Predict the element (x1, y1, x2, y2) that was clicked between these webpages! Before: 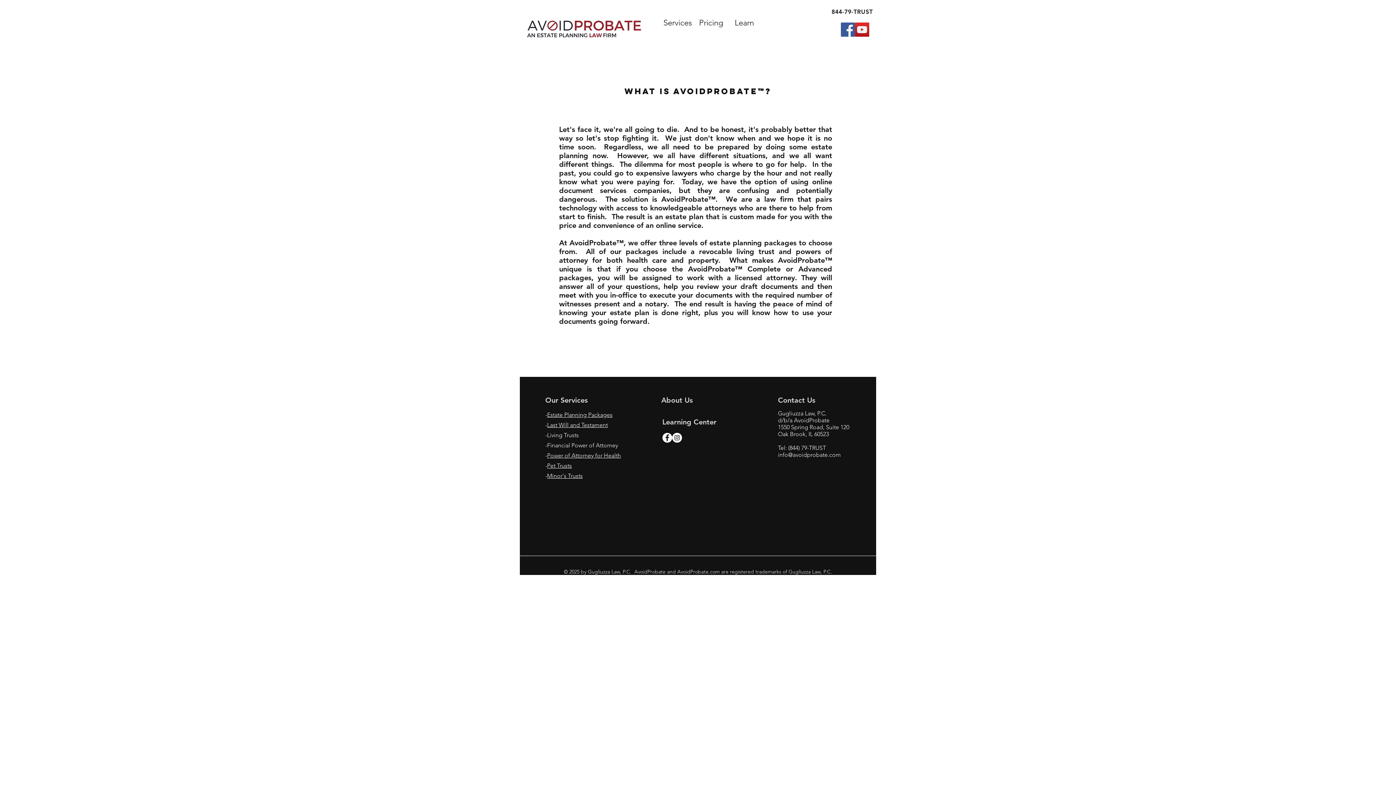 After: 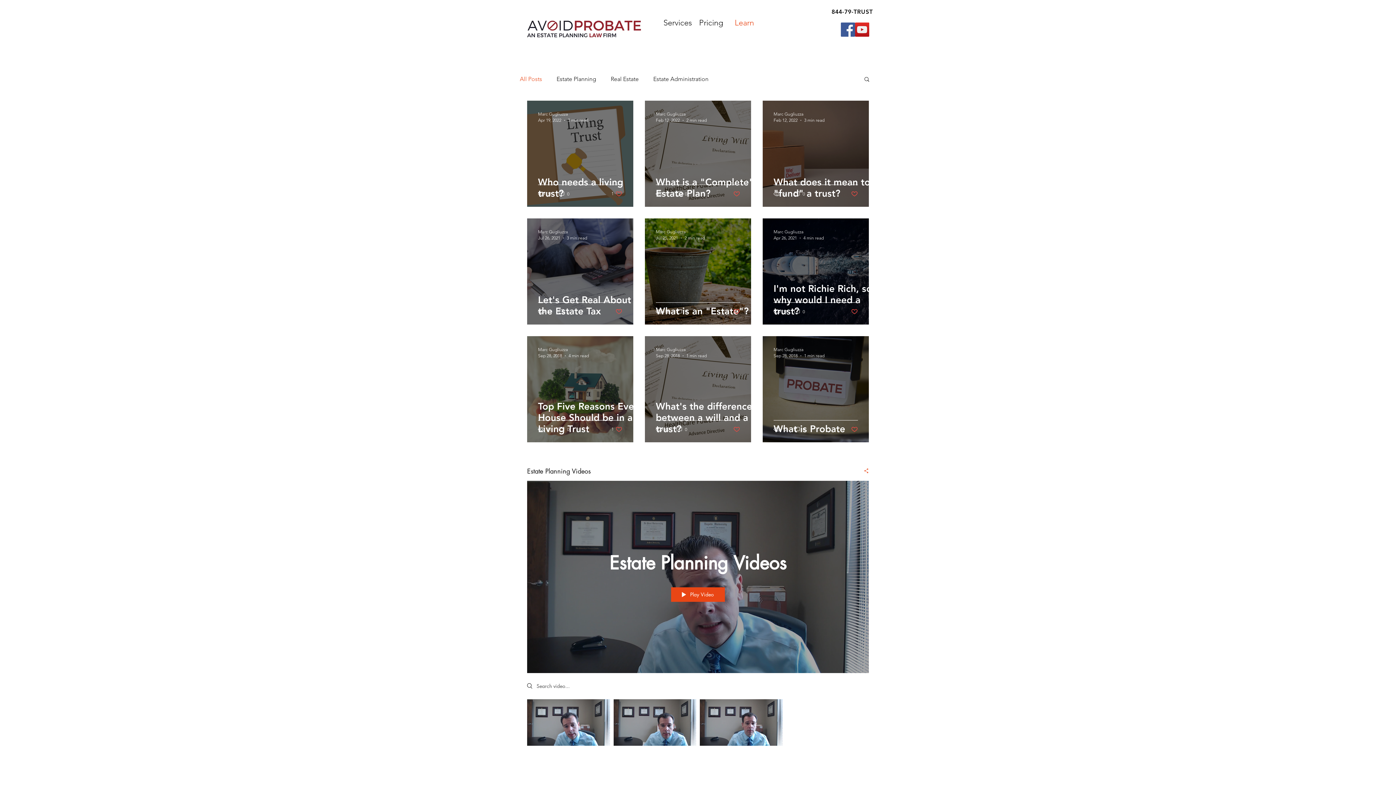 Action: bbox: (731, 17, 766, 28) label: Learn